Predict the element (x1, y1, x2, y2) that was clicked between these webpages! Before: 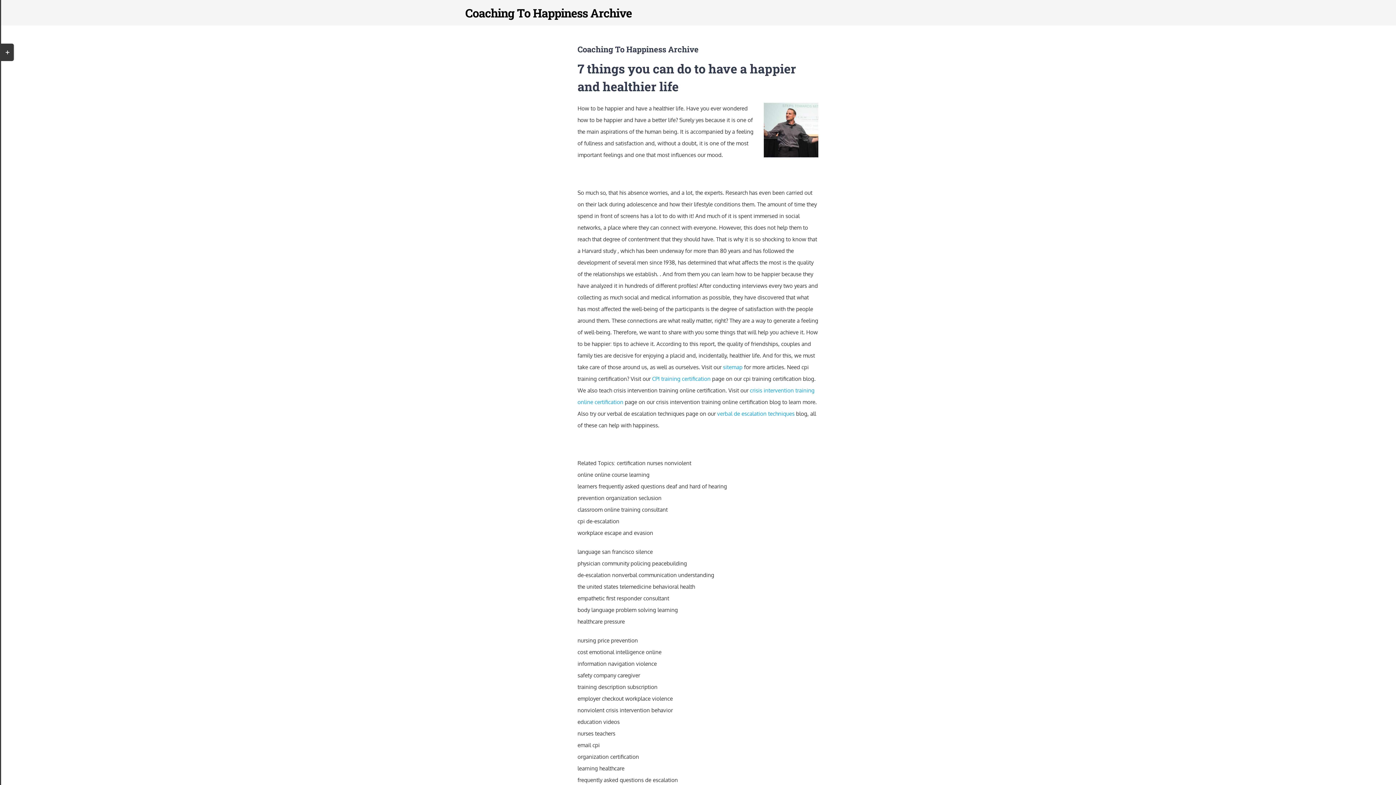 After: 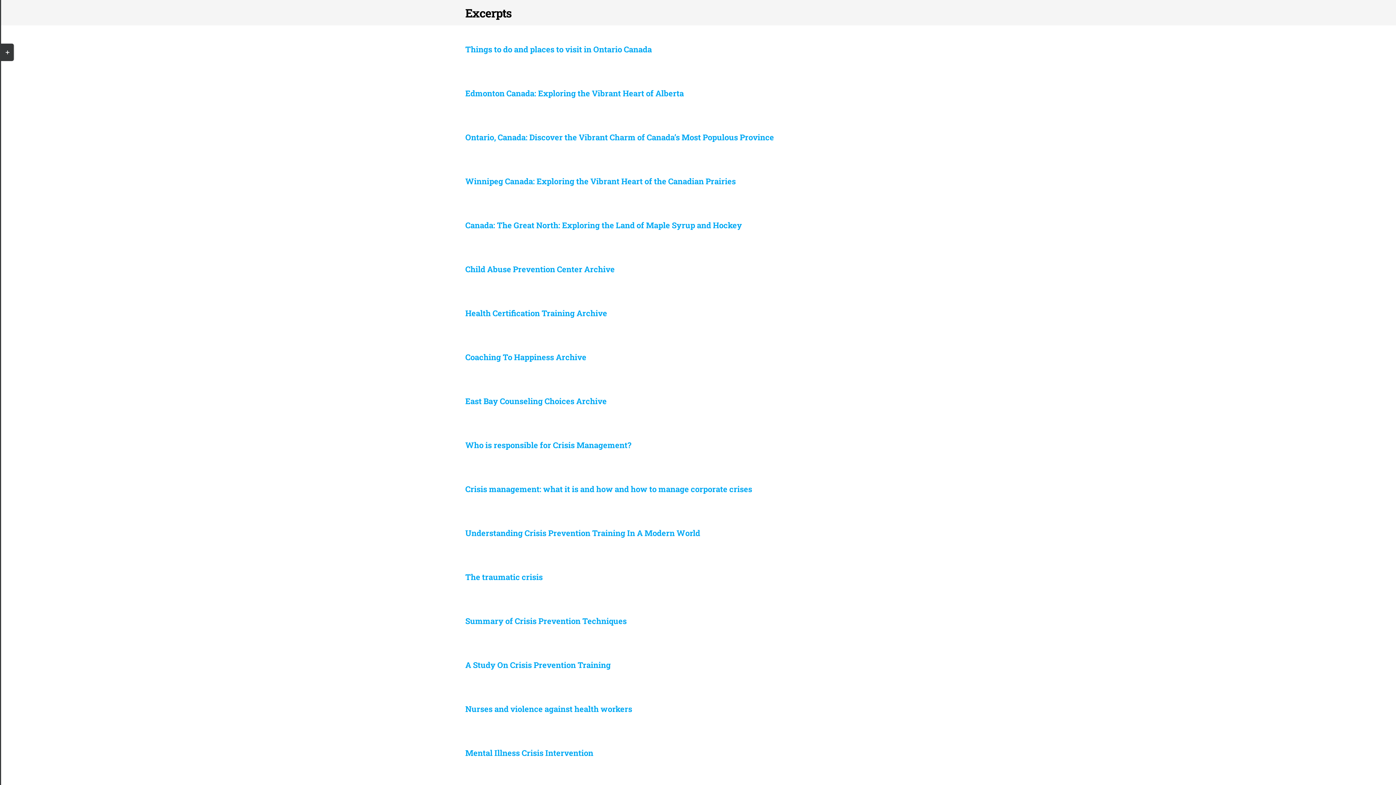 Action: label: sitemap bbox: (723, 363, 742, 370)